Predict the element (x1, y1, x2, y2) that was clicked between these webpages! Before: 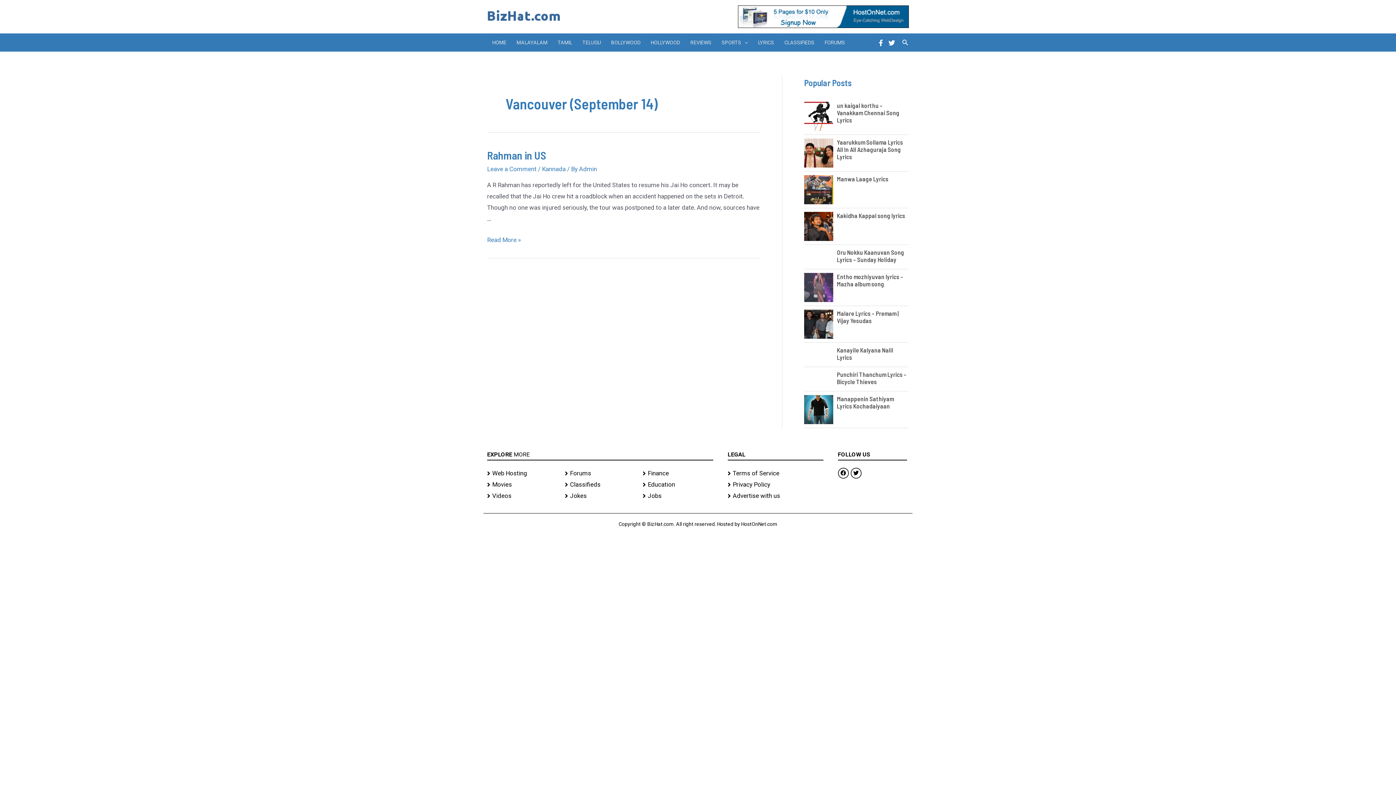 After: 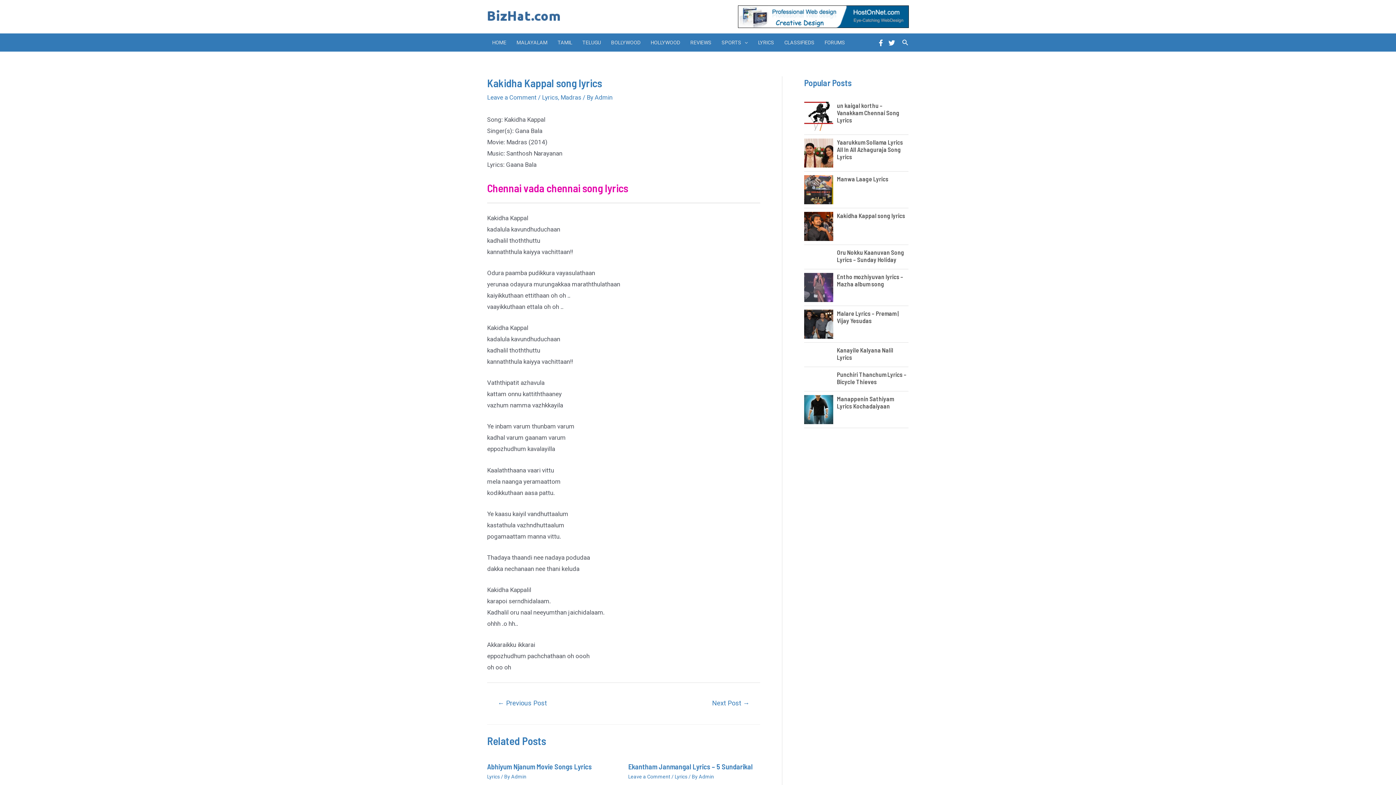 Action: bbox: (837, 212, 905, 219) label: Kakidha Kappal song lyrics